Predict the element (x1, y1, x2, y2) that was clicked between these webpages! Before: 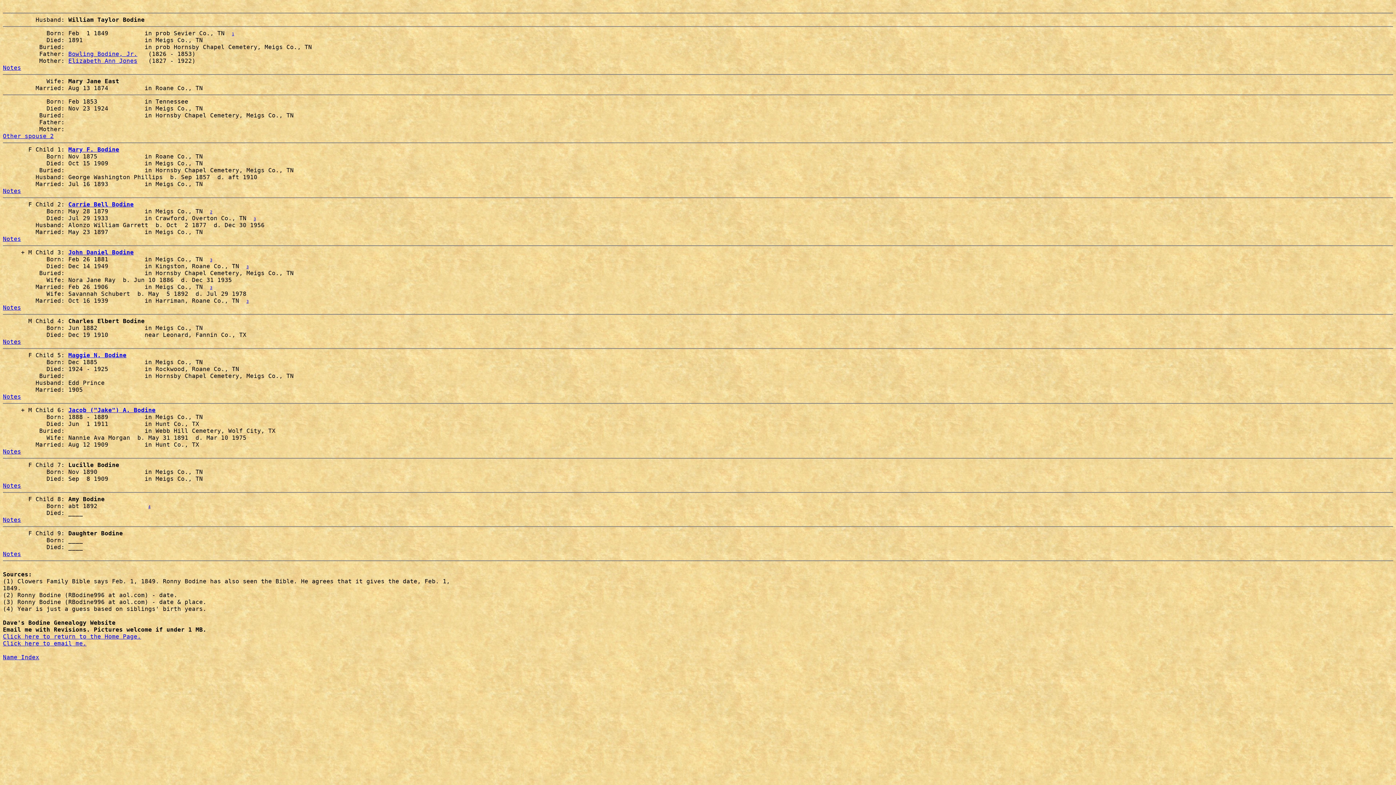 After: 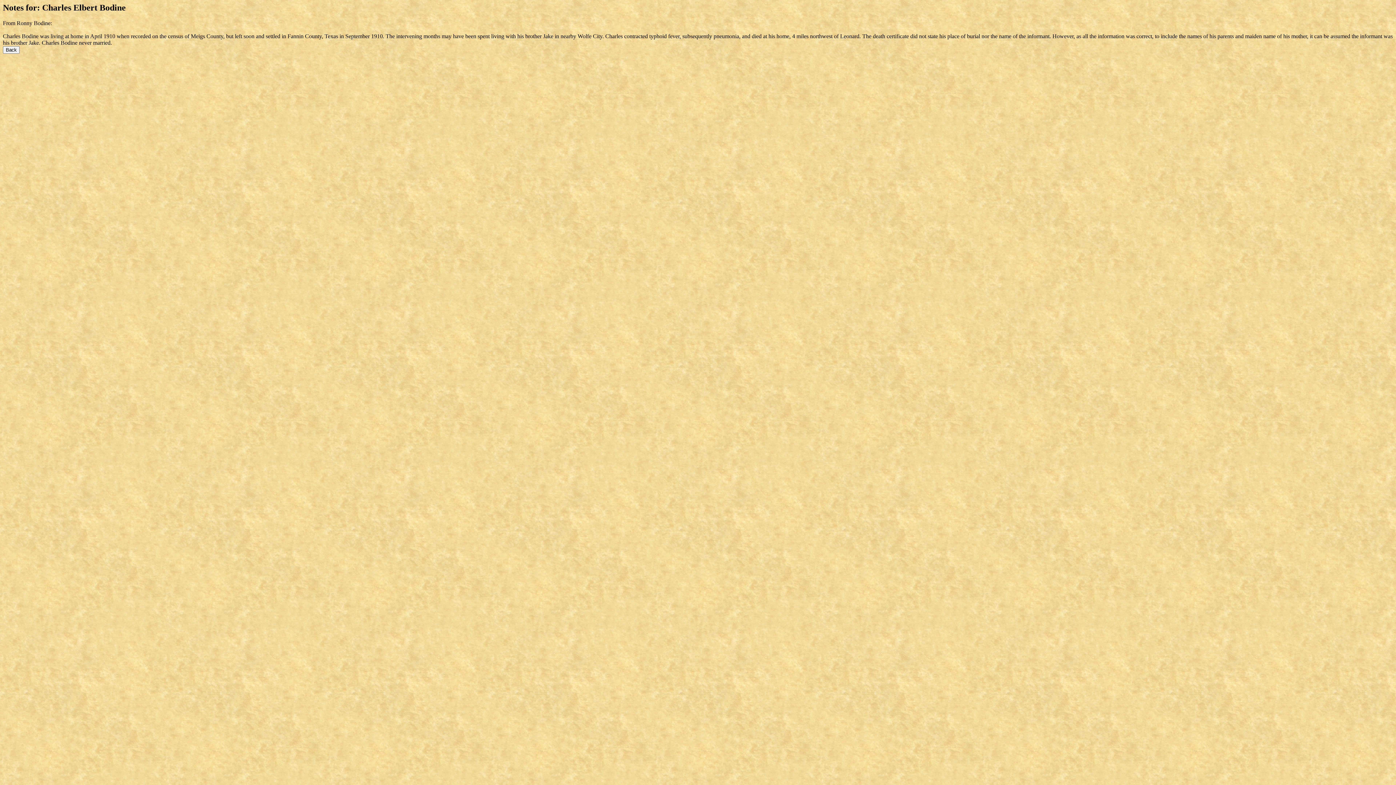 Action: label: Notes bbox: (2, 338, 21, 345)